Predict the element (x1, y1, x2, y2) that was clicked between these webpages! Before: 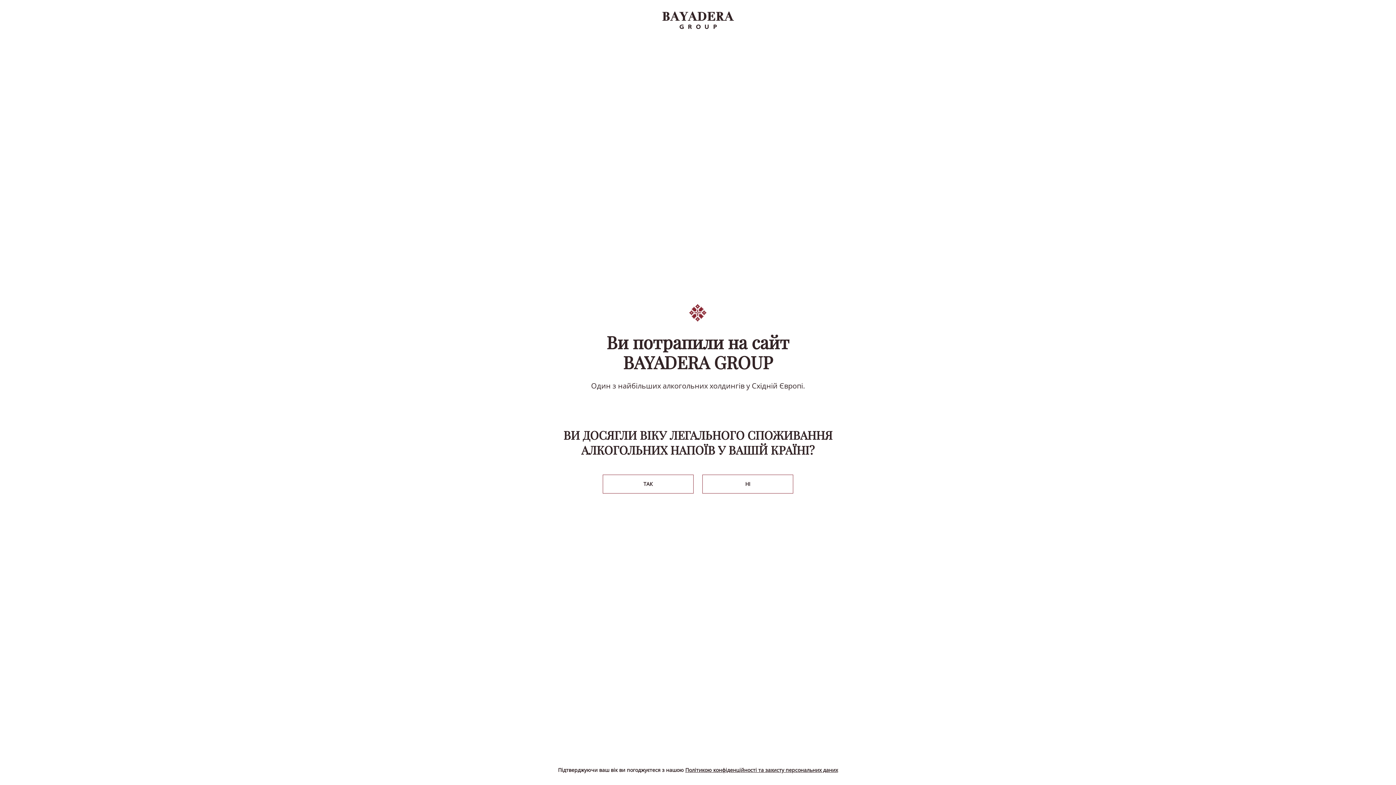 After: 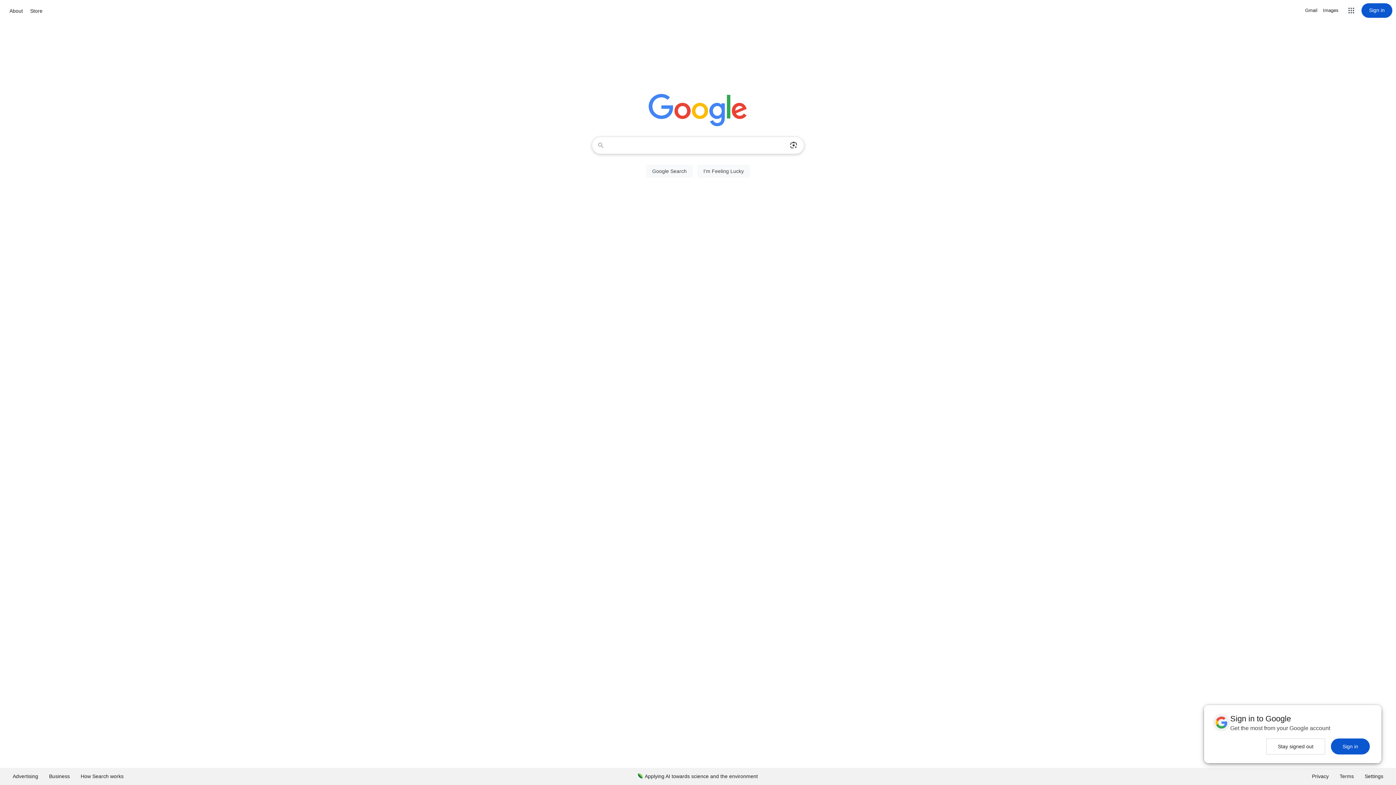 Action: bbox: (702, 474, 793, 493) label: НІ